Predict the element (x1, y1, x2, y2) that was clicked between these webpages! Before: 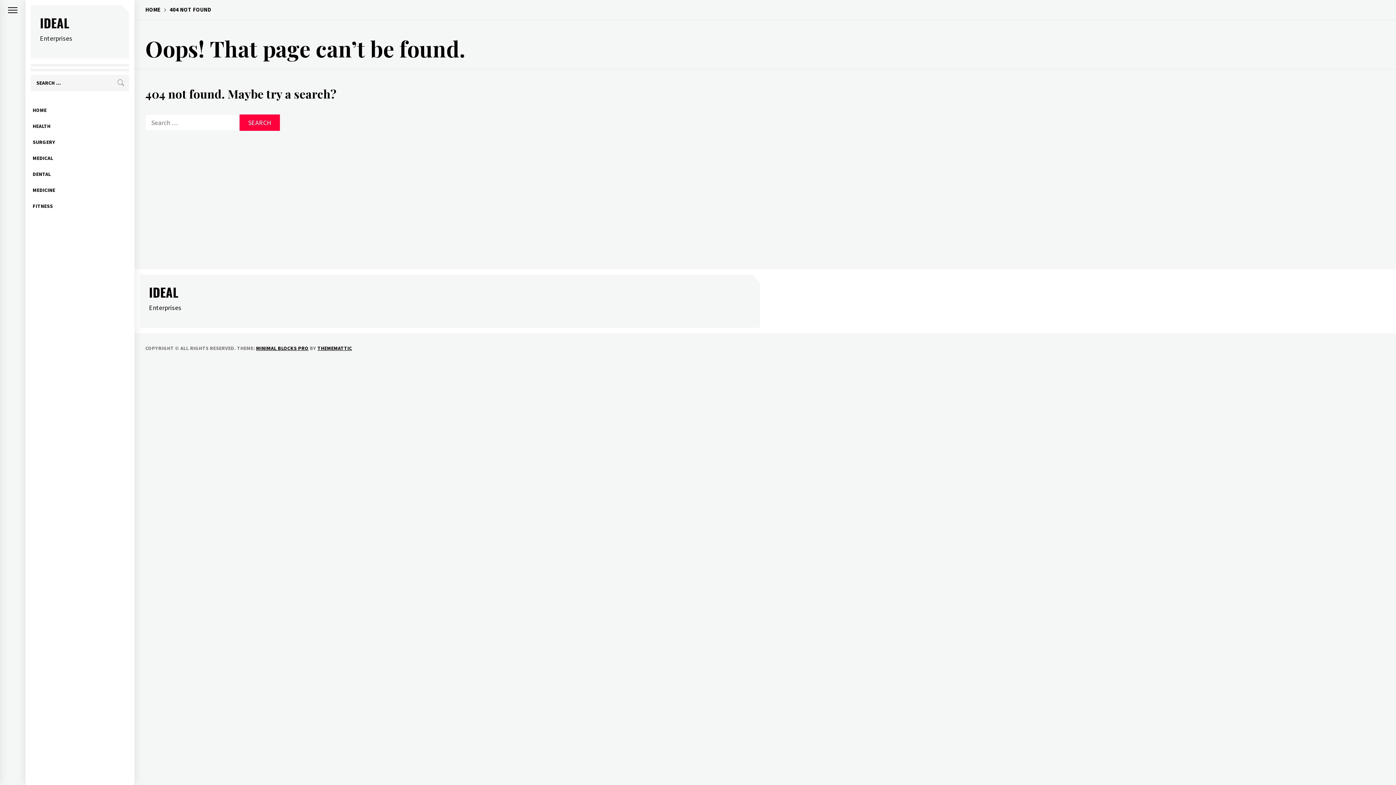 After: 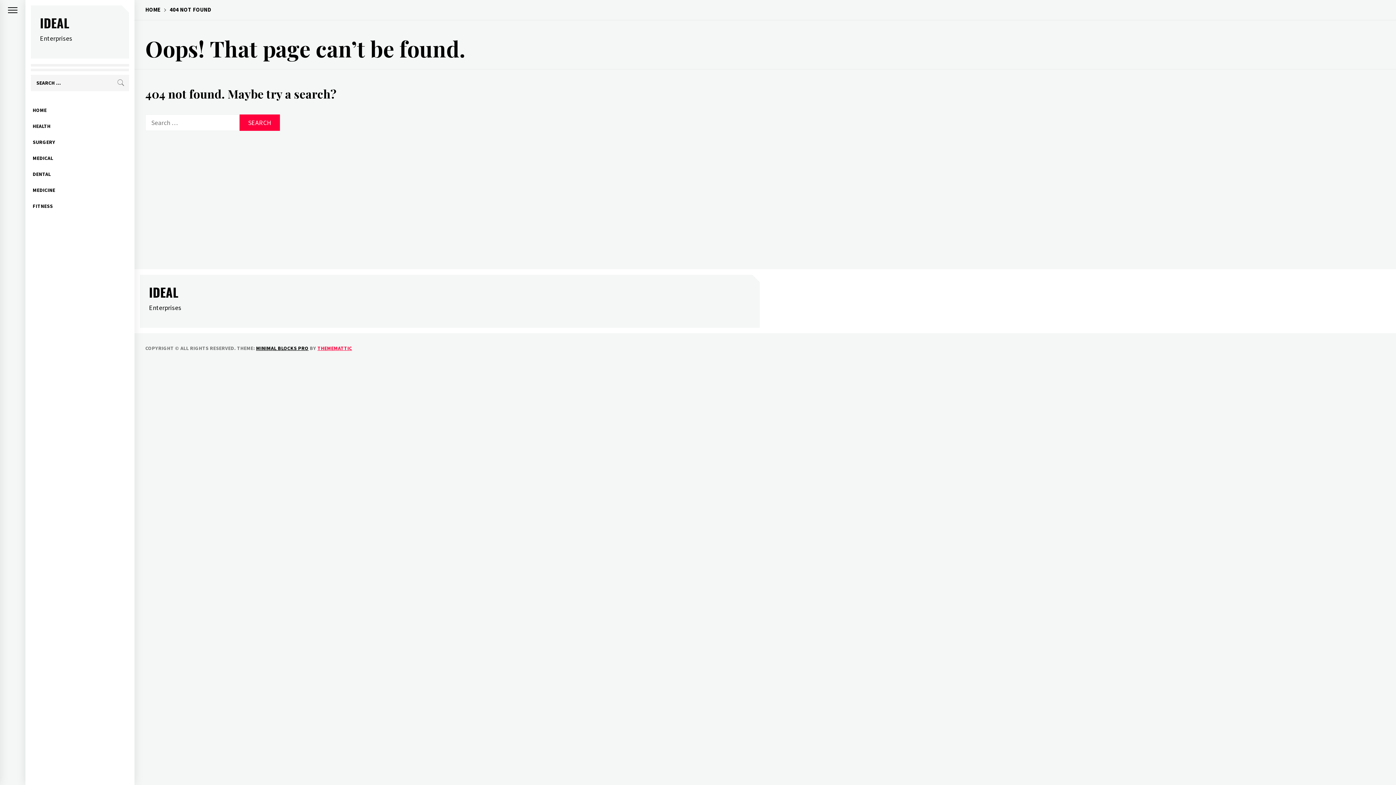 Action: label: THEMEMATTIC bbox: (317, 345, 352, 351)